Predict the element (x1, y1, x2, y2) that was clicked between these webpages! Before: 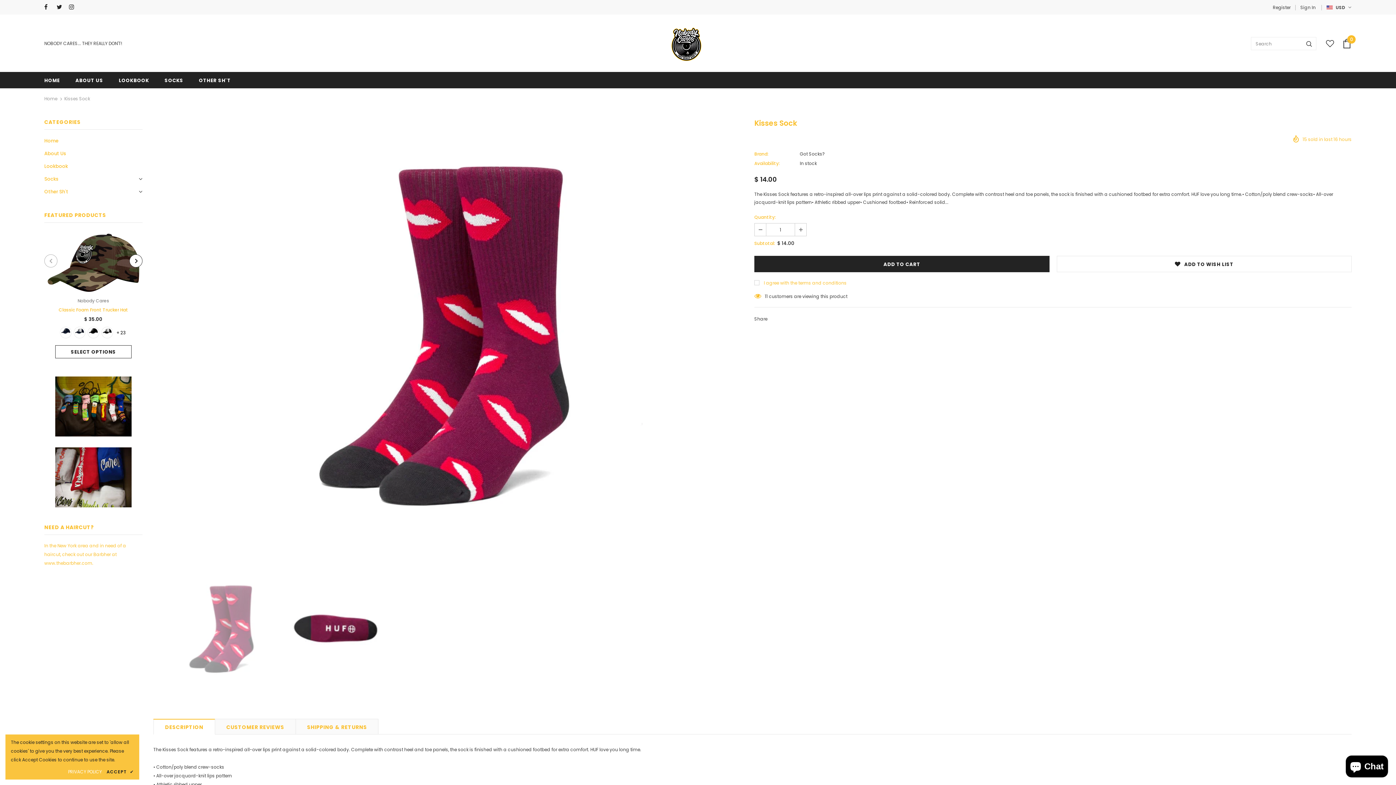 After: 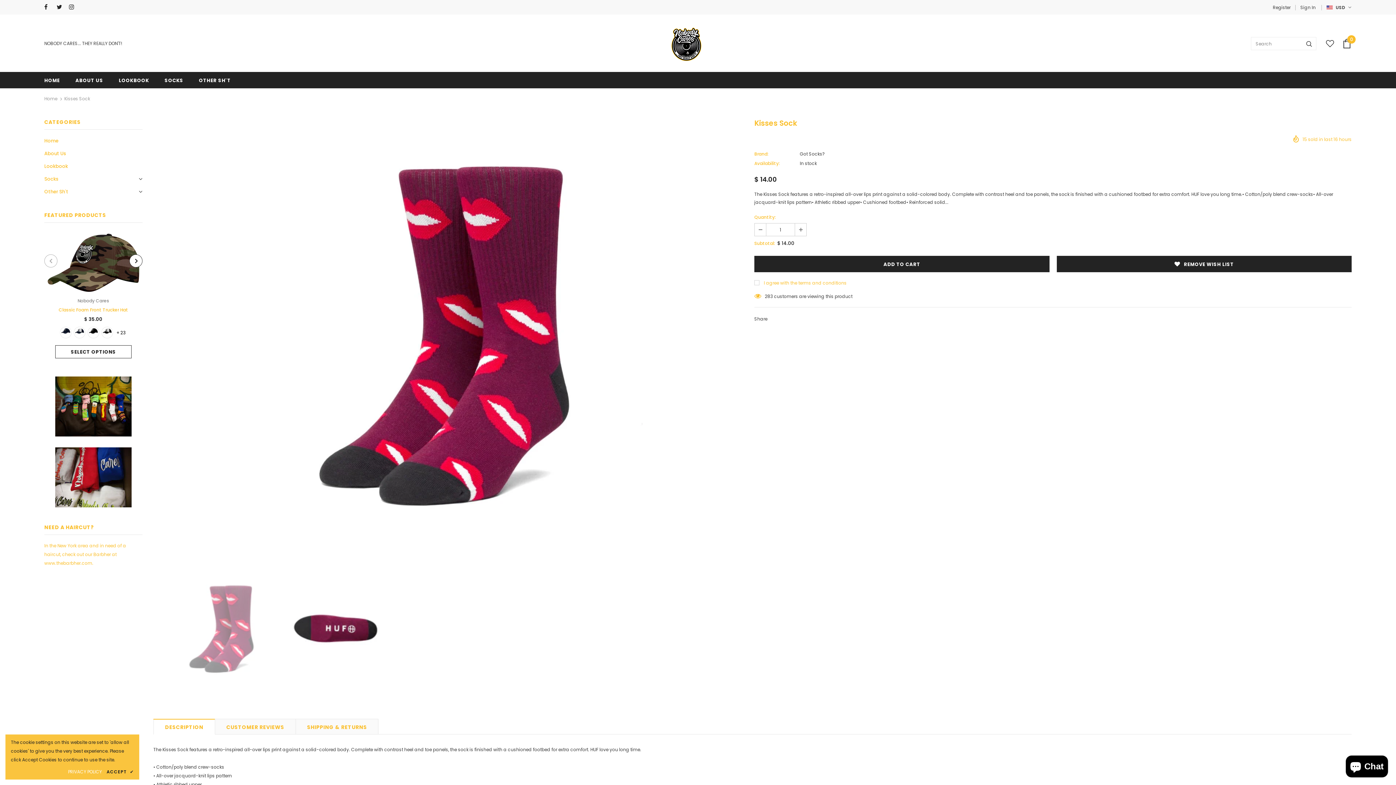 Action: bbox: (1056, 255, 1352, 272) label: ADD TO WISH LIST